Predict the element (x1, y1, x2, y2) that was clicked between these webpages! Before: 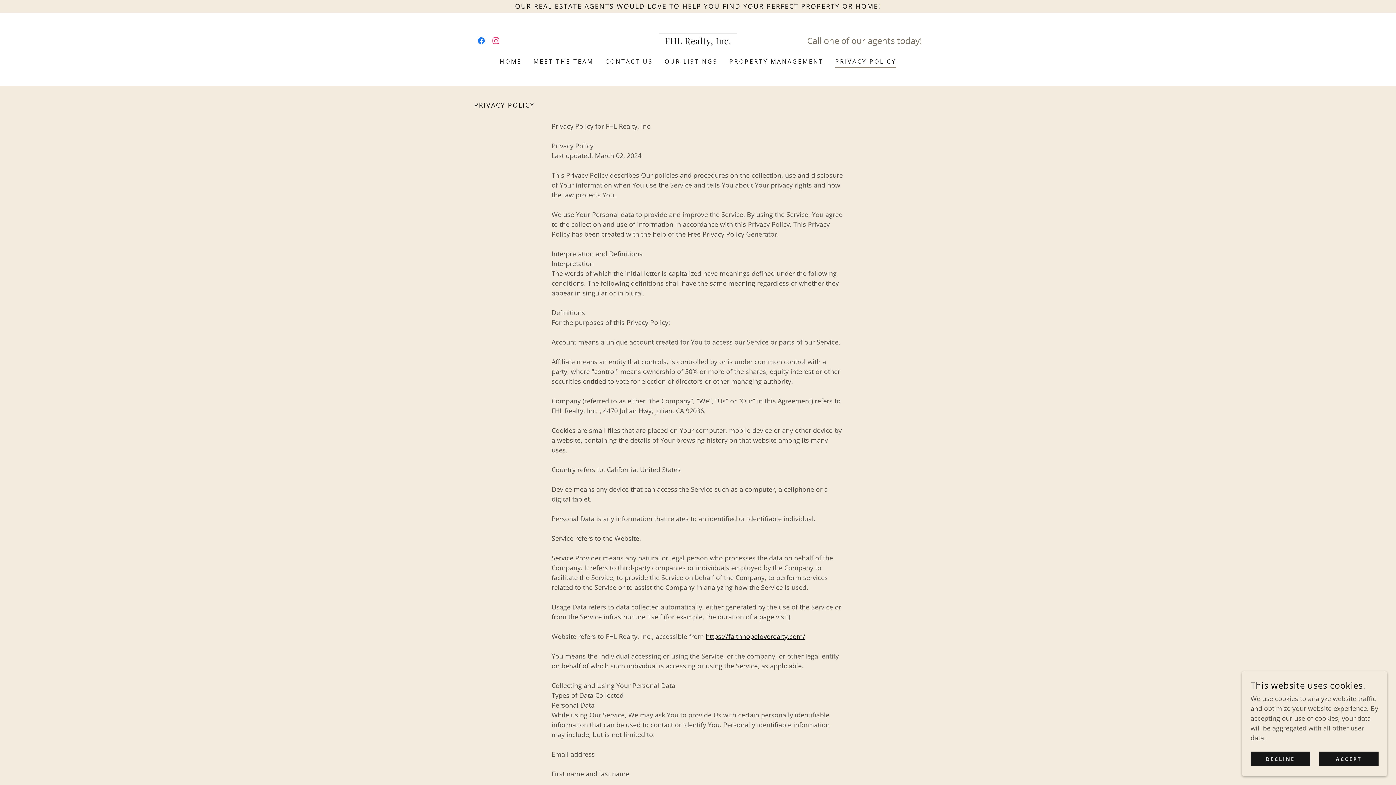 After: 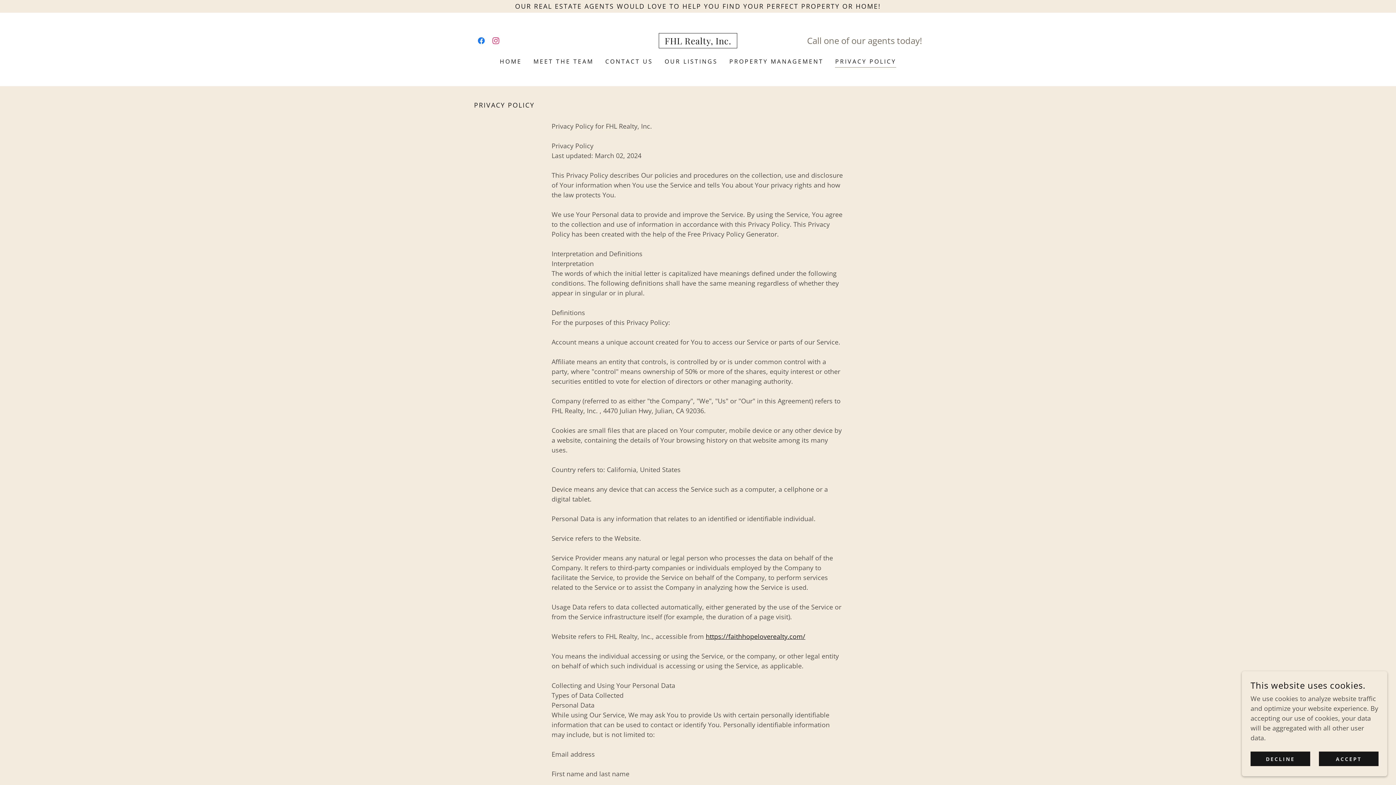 Action: bbox: (488, 33, 503, 48) label: Instagram